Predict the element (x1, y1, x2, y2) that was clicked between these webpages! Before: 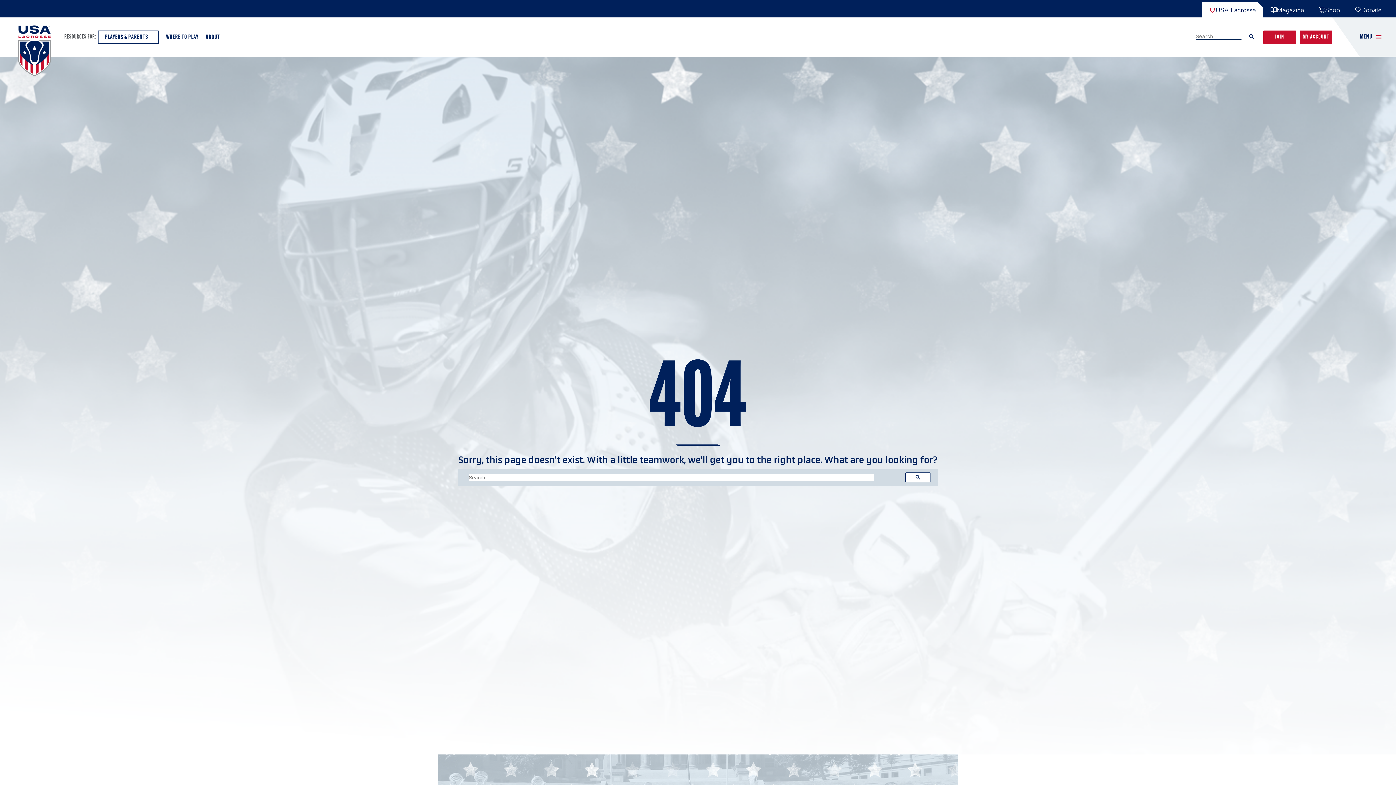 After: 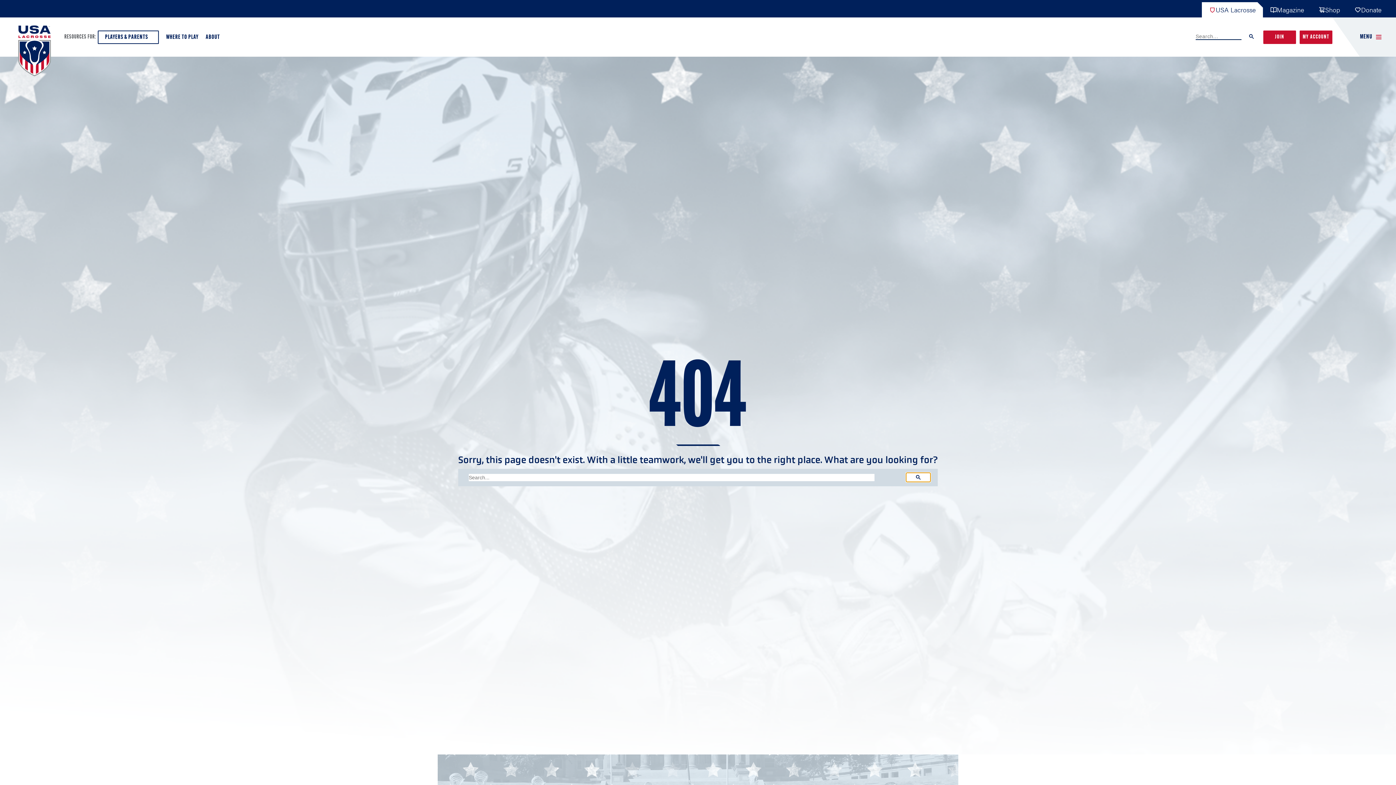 Action: bbox: (905, 472, 930, 482)